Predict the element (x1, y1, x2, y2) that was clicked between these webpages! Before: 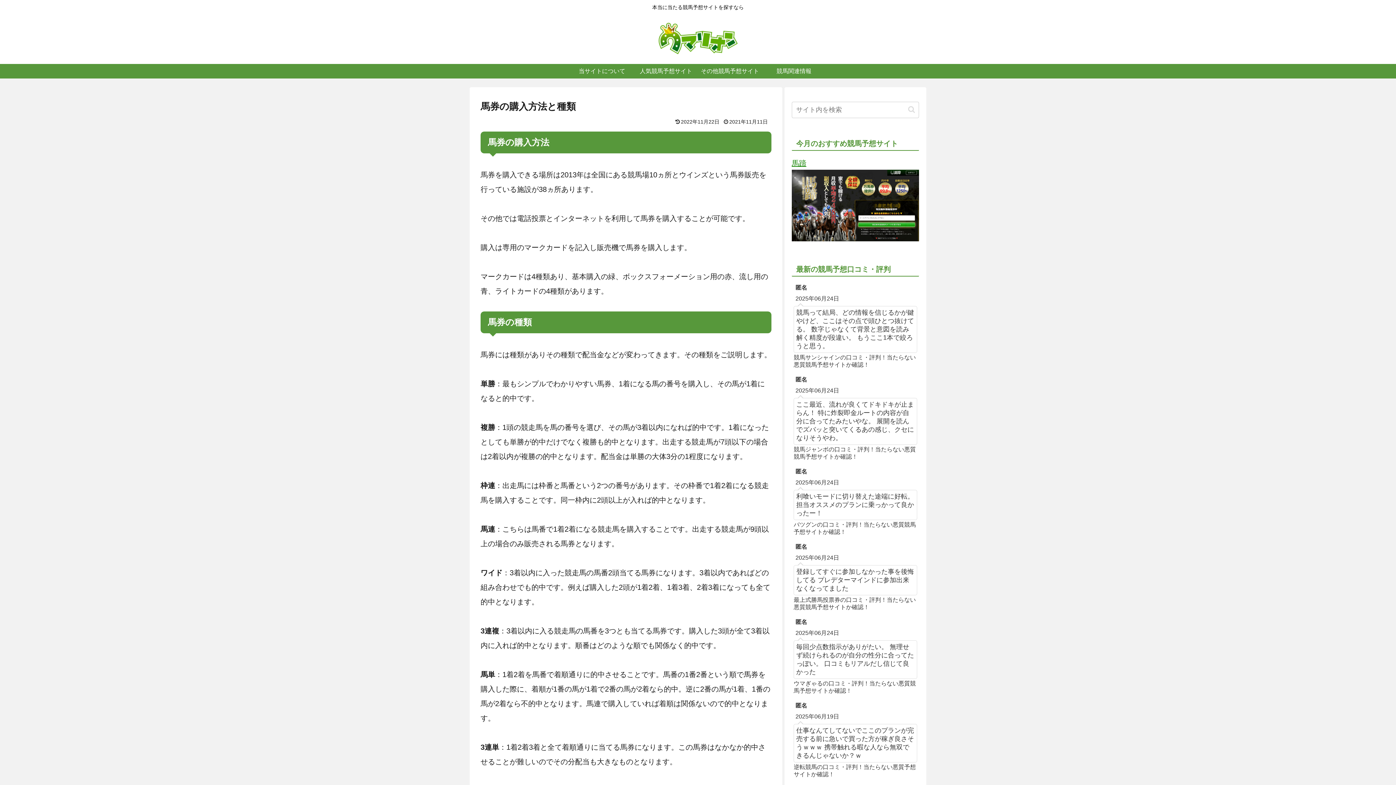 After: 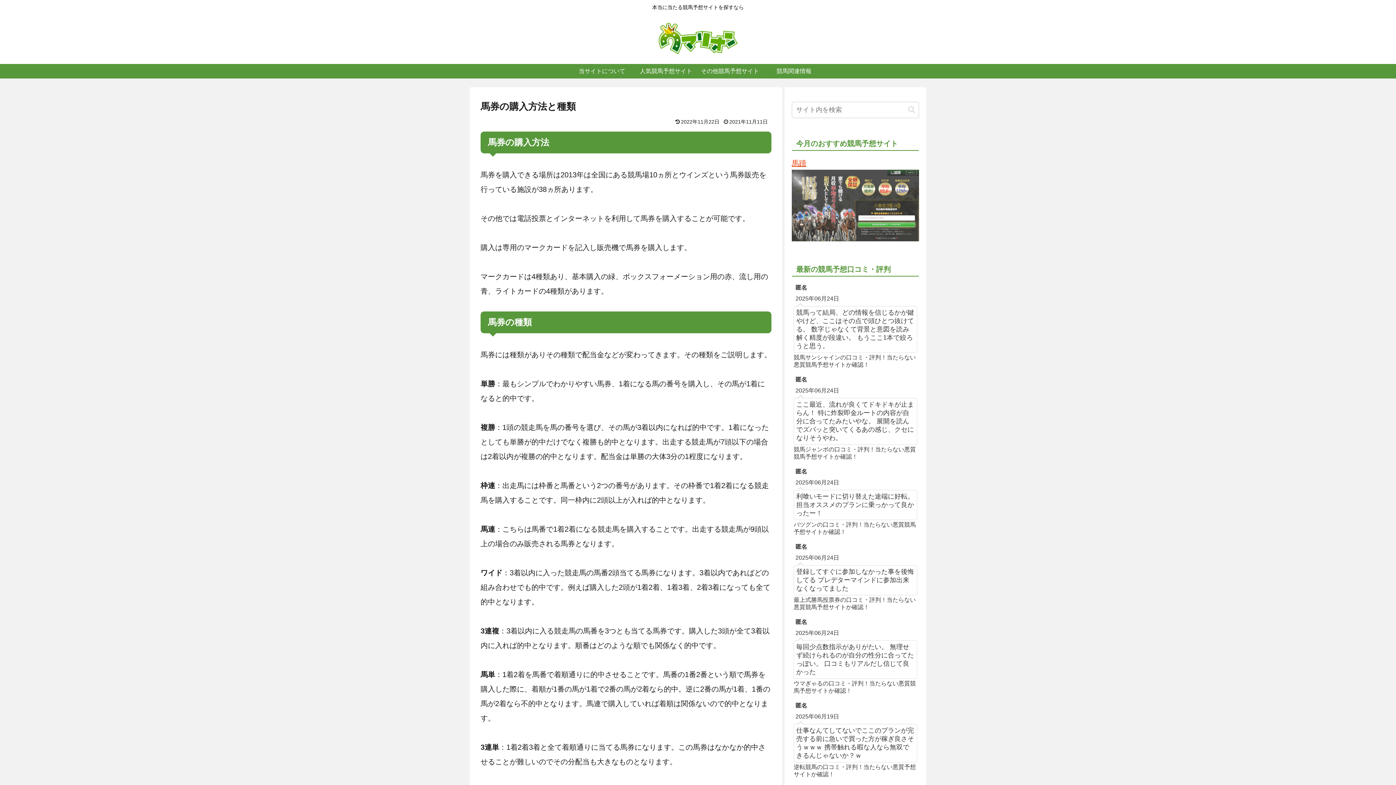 Action: bbox: (792, 159, 919, 242) label: 馬蹄 